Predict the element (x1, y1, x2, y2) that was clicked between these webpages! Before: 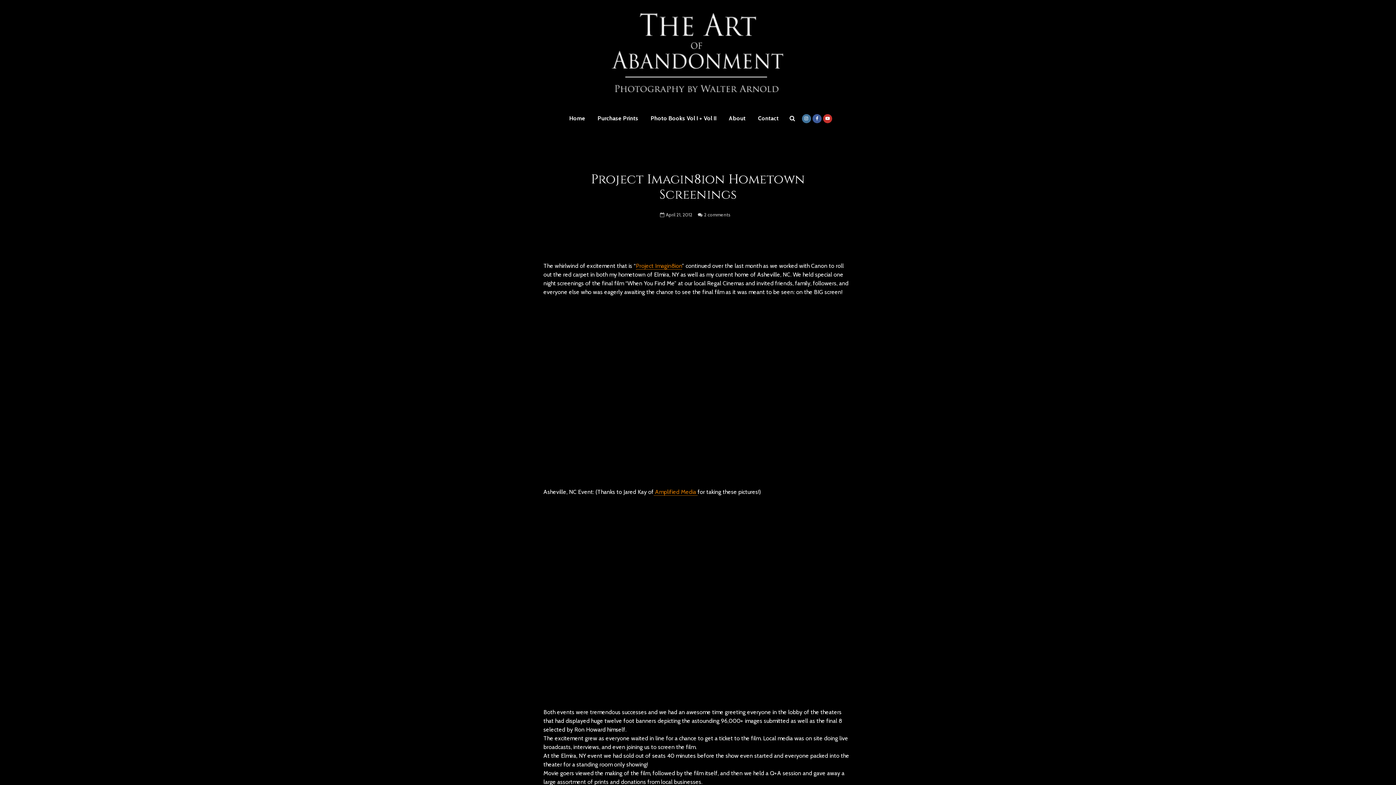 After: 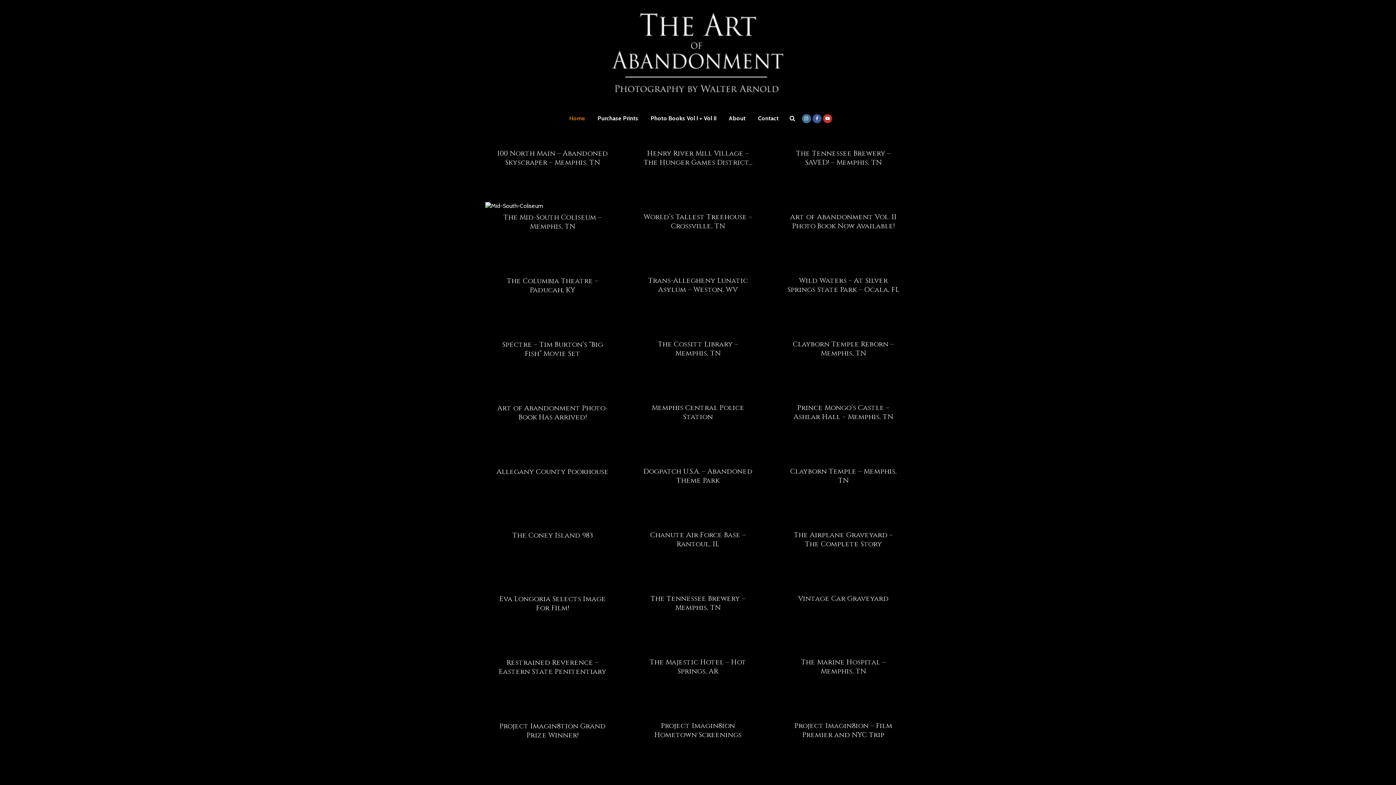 Action: bbox: (564, 109, 590, 127) label: Home